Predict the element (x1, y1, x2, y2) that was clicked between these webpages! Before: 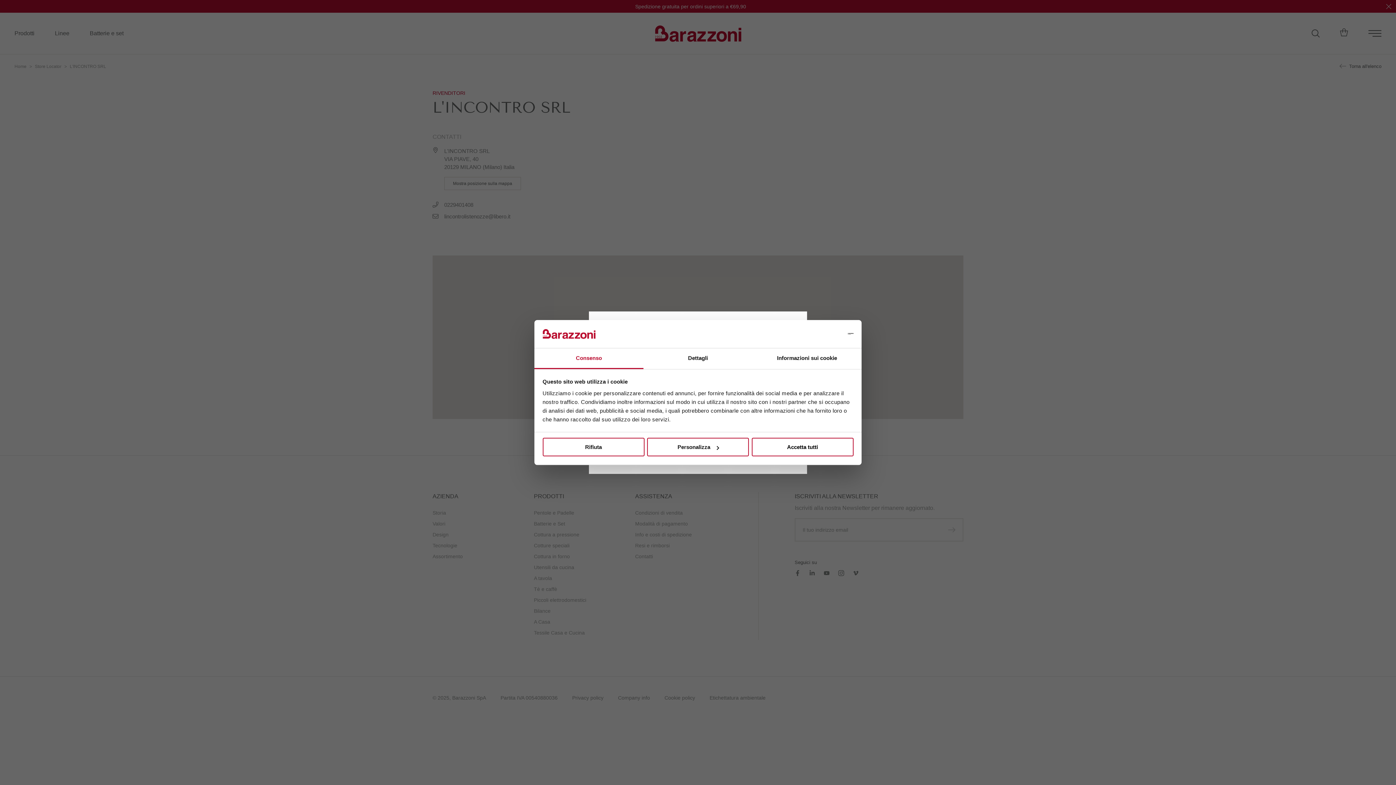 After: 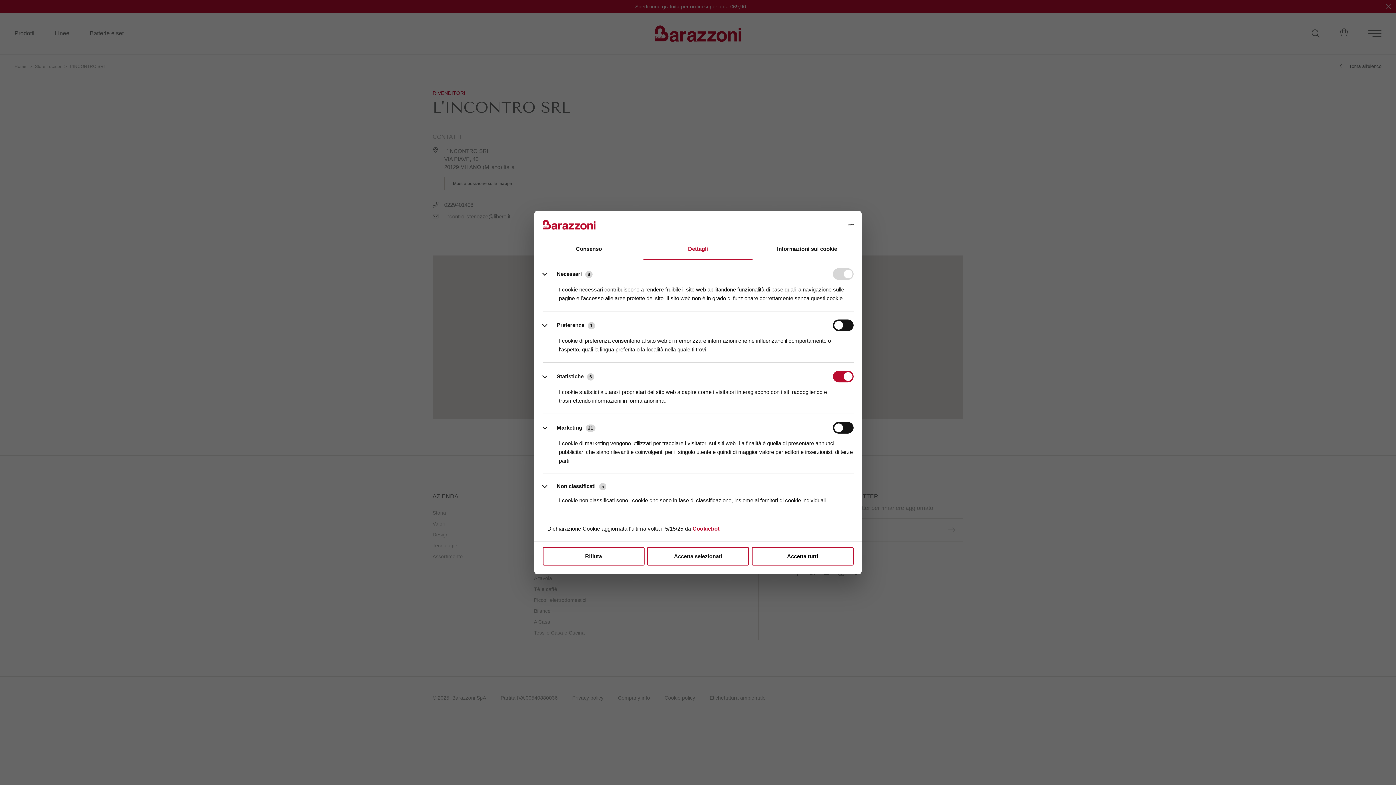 Action: bbox: (647, 438, 749, 456) label: Personalizza